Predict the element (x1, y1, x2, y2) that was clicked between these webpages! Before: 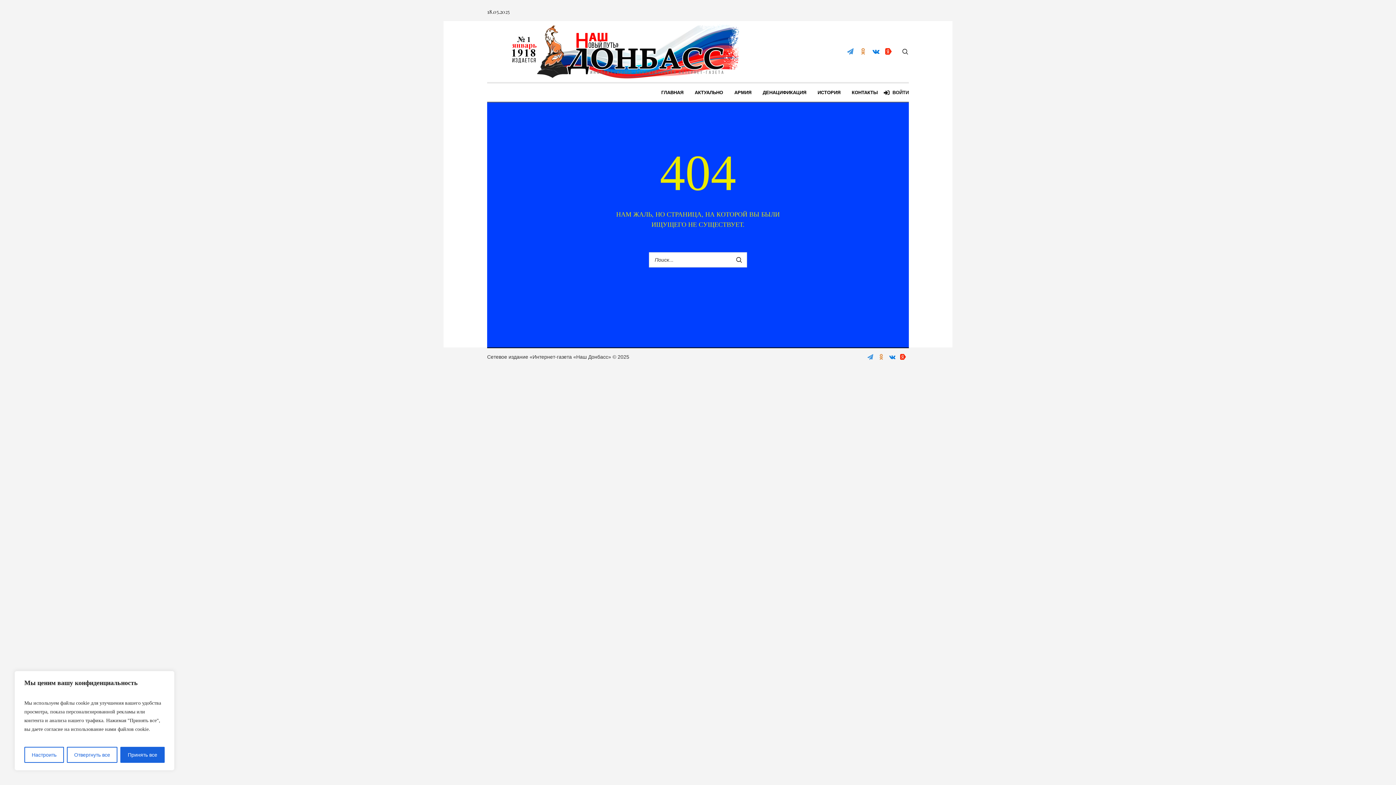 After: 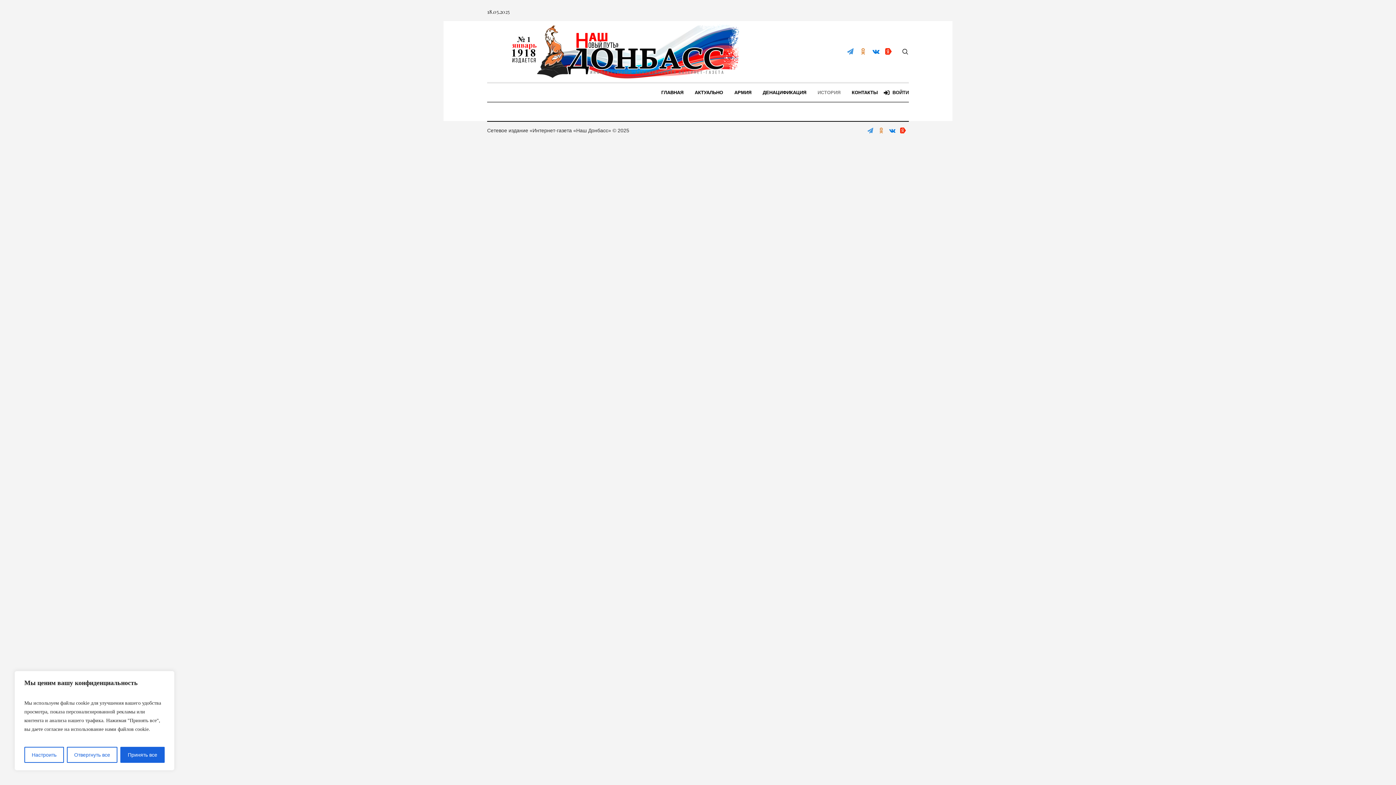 Action: bbox: (812, 83, 846, 101) label: ИСТОРИЯ